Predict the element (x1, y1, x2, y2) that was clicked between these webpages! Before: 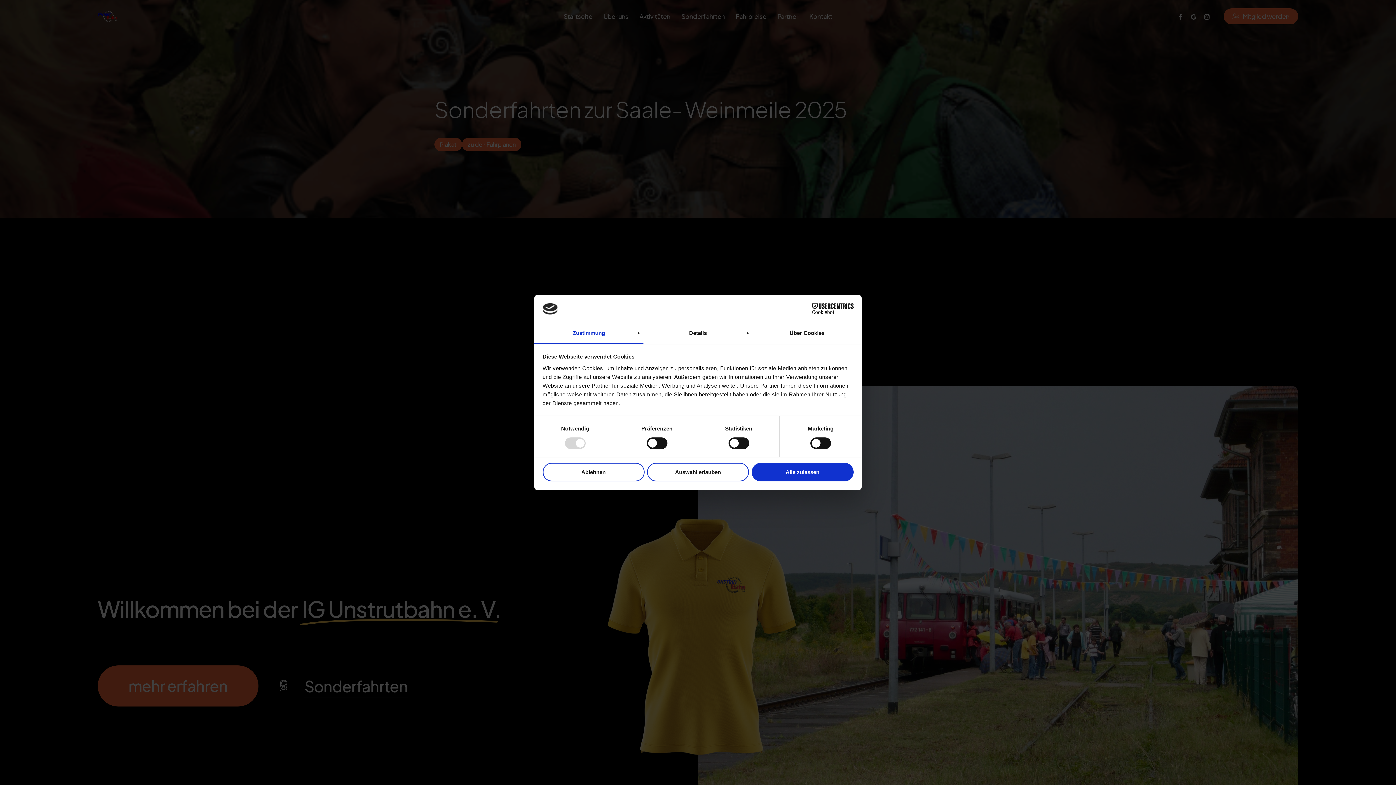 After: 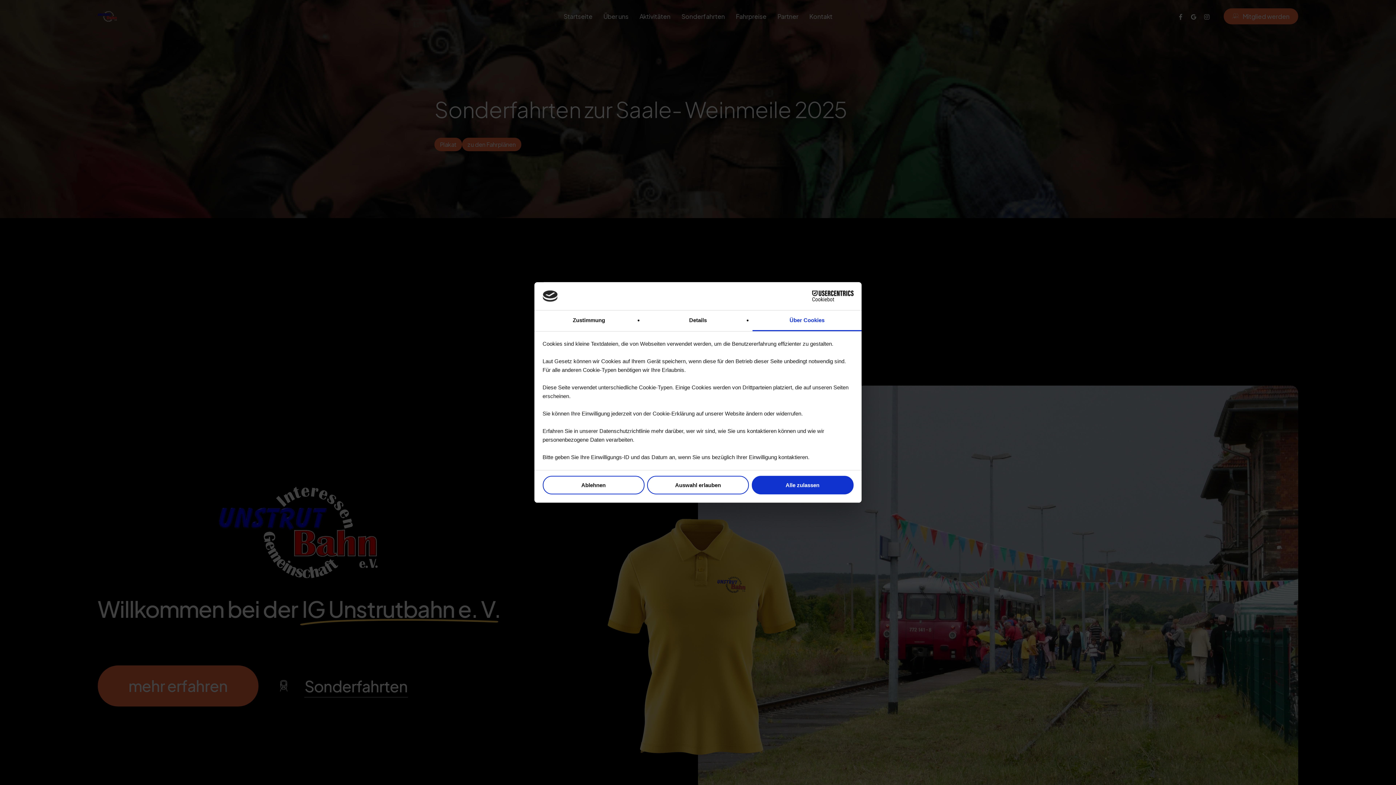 Action: bbox: (752, 323, 861, 344) label: Über Cookies